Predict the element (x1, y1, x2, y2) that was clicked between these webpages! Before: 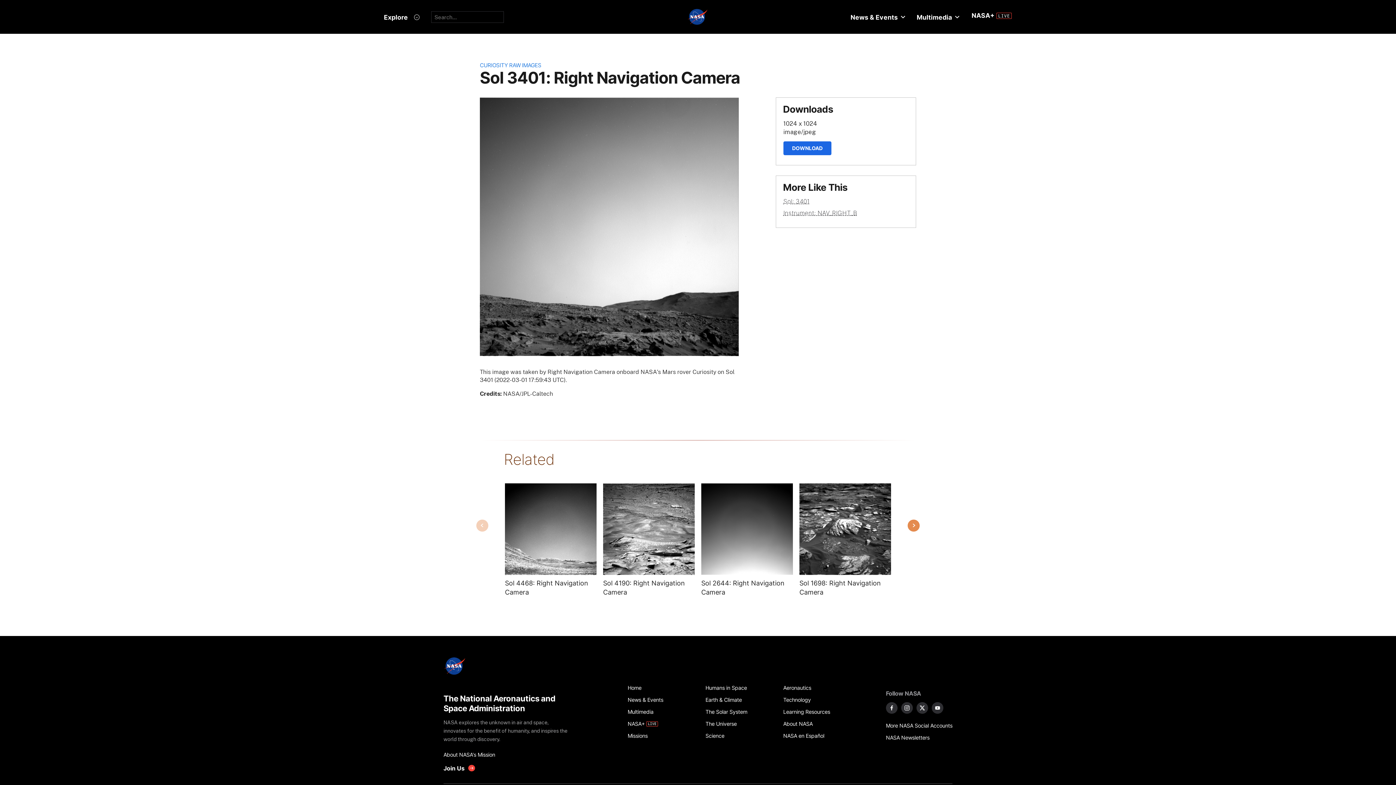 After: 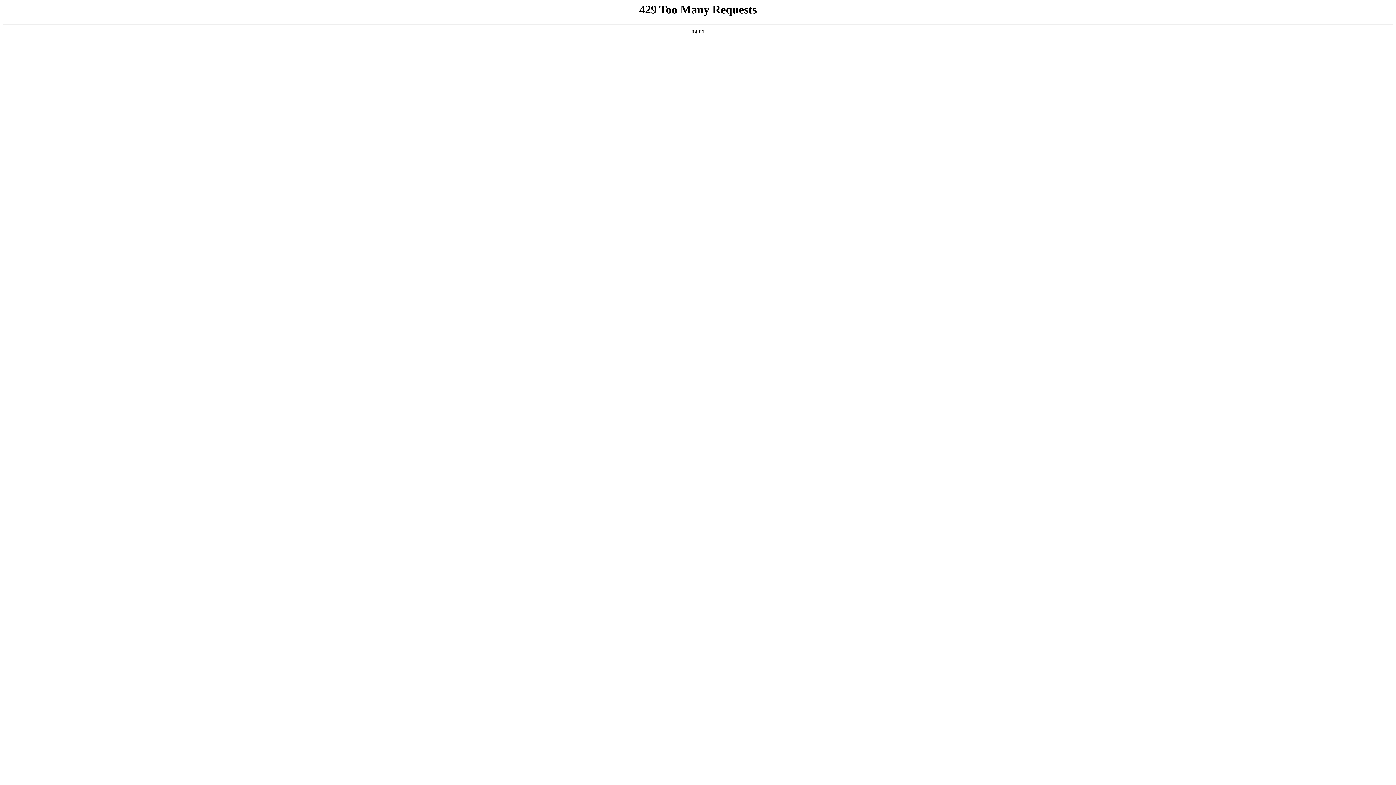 Action: bbox: (687, 8, 709, 26)